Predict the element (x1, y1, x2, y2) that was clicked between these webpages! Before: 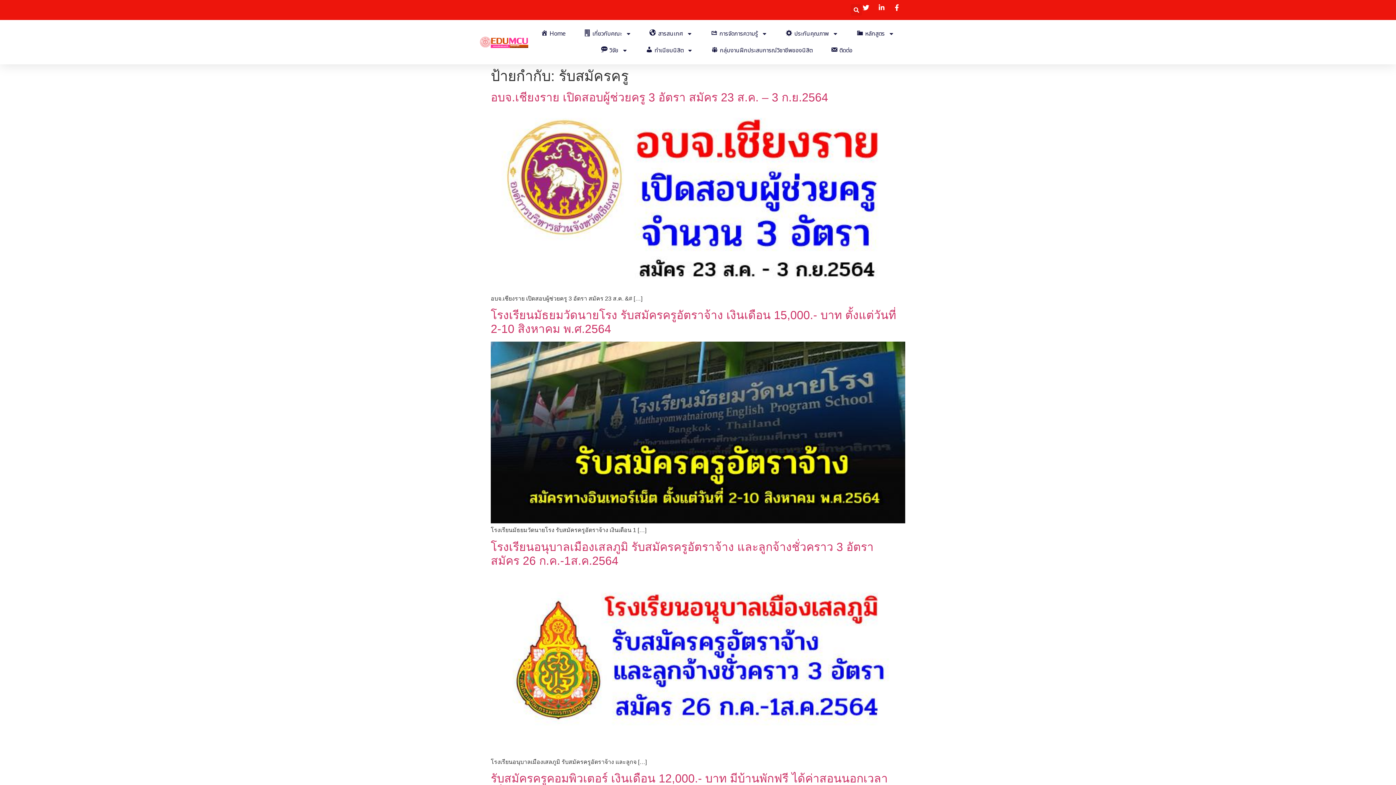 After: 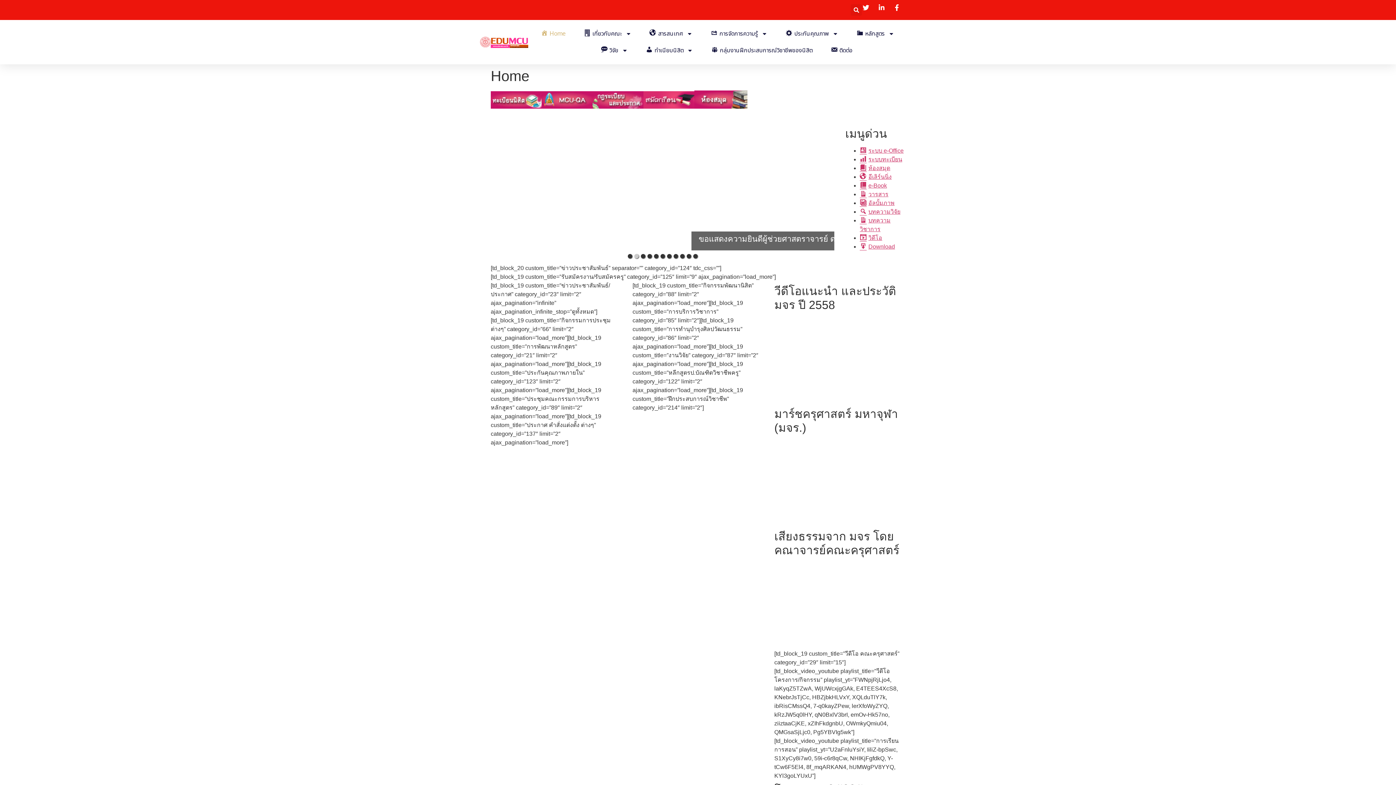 Action: bbox: (541, 25, 565, 42) label: Home